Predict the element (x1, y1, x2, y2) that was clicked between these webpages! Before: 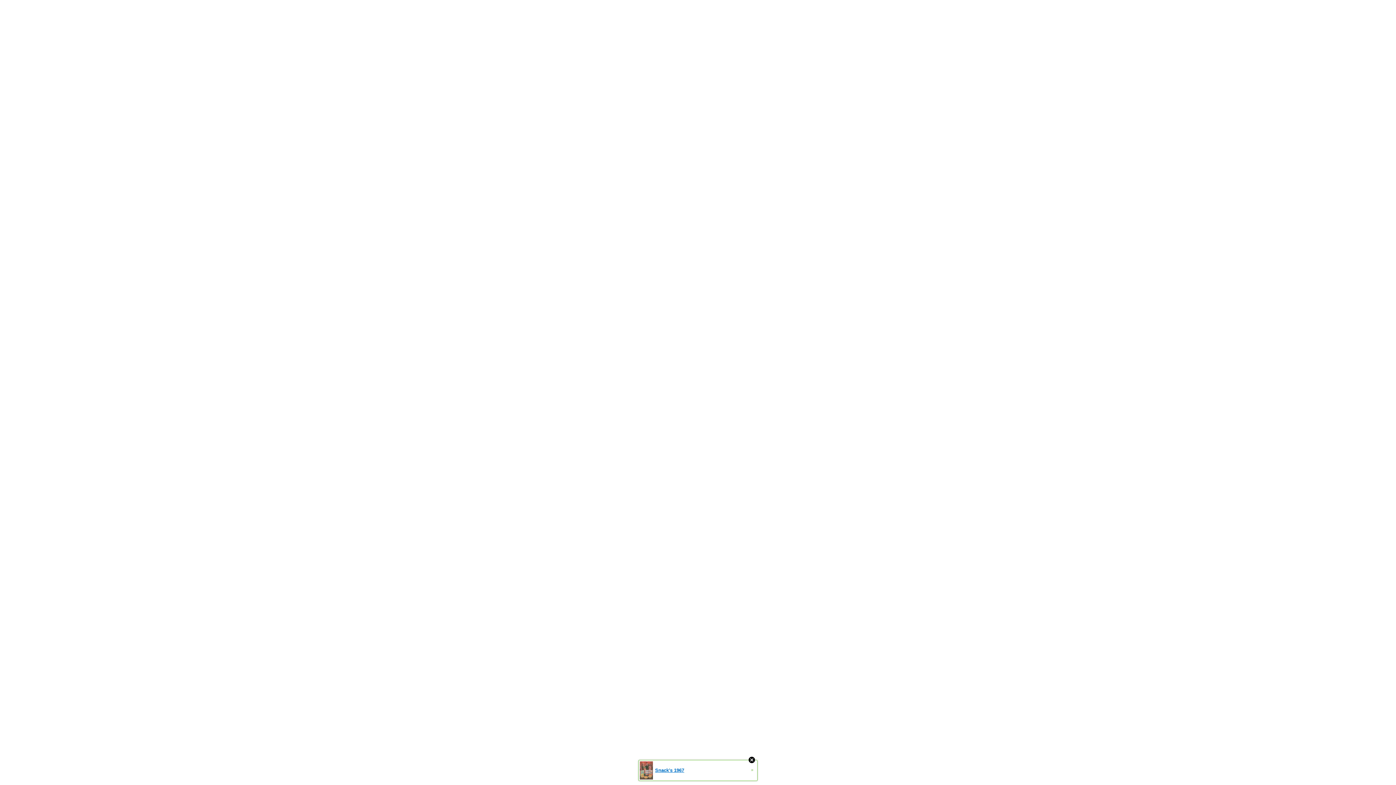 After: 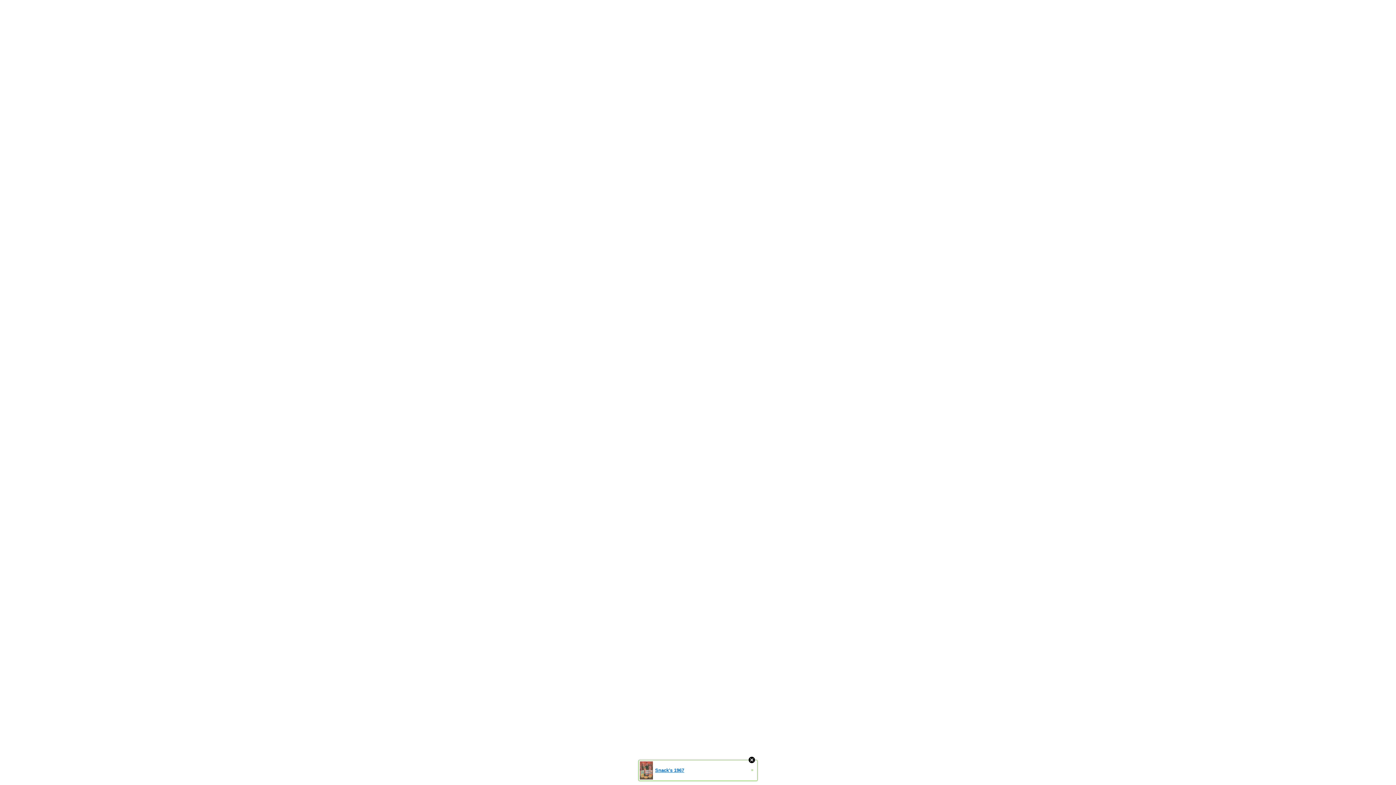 Action: bbox: (638, 760, 757, 781) label: Snack's 1967
»